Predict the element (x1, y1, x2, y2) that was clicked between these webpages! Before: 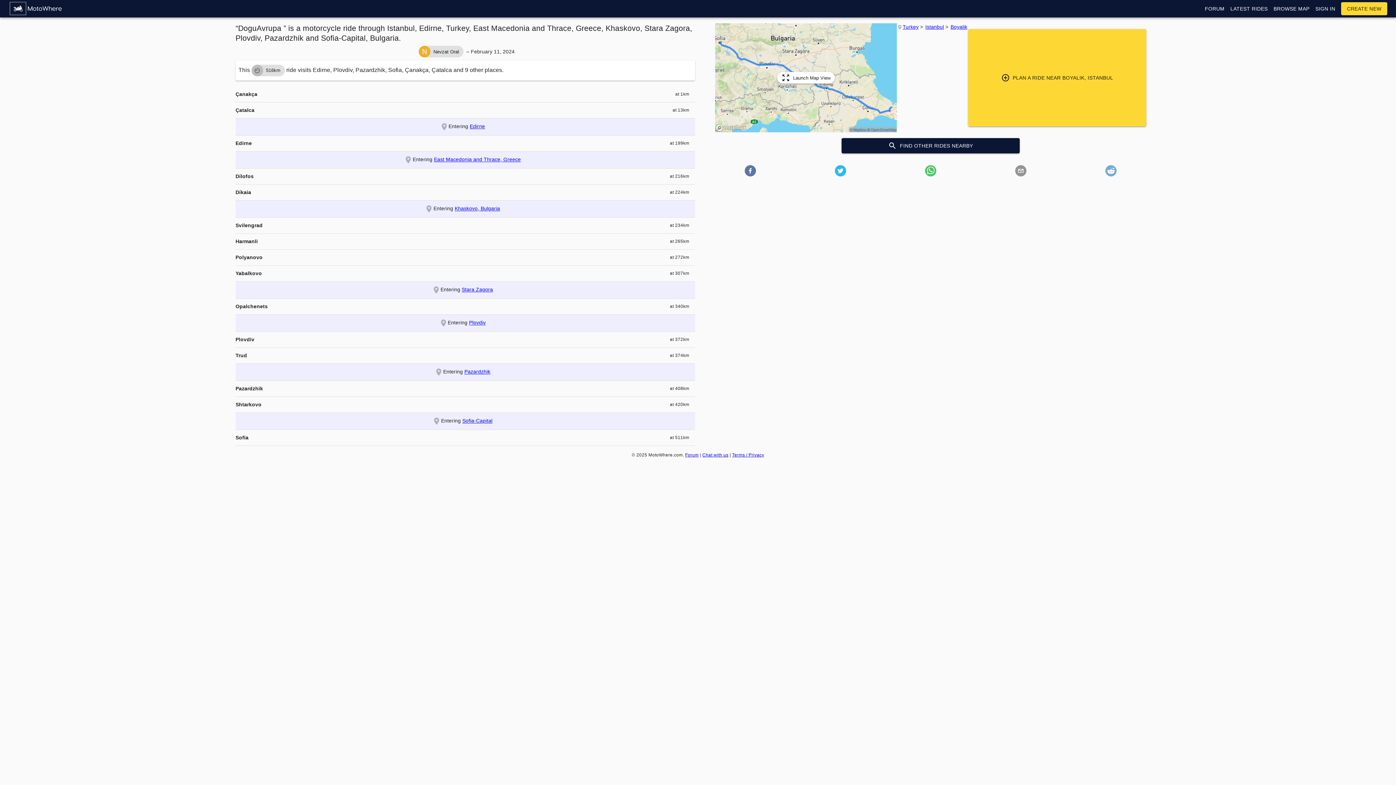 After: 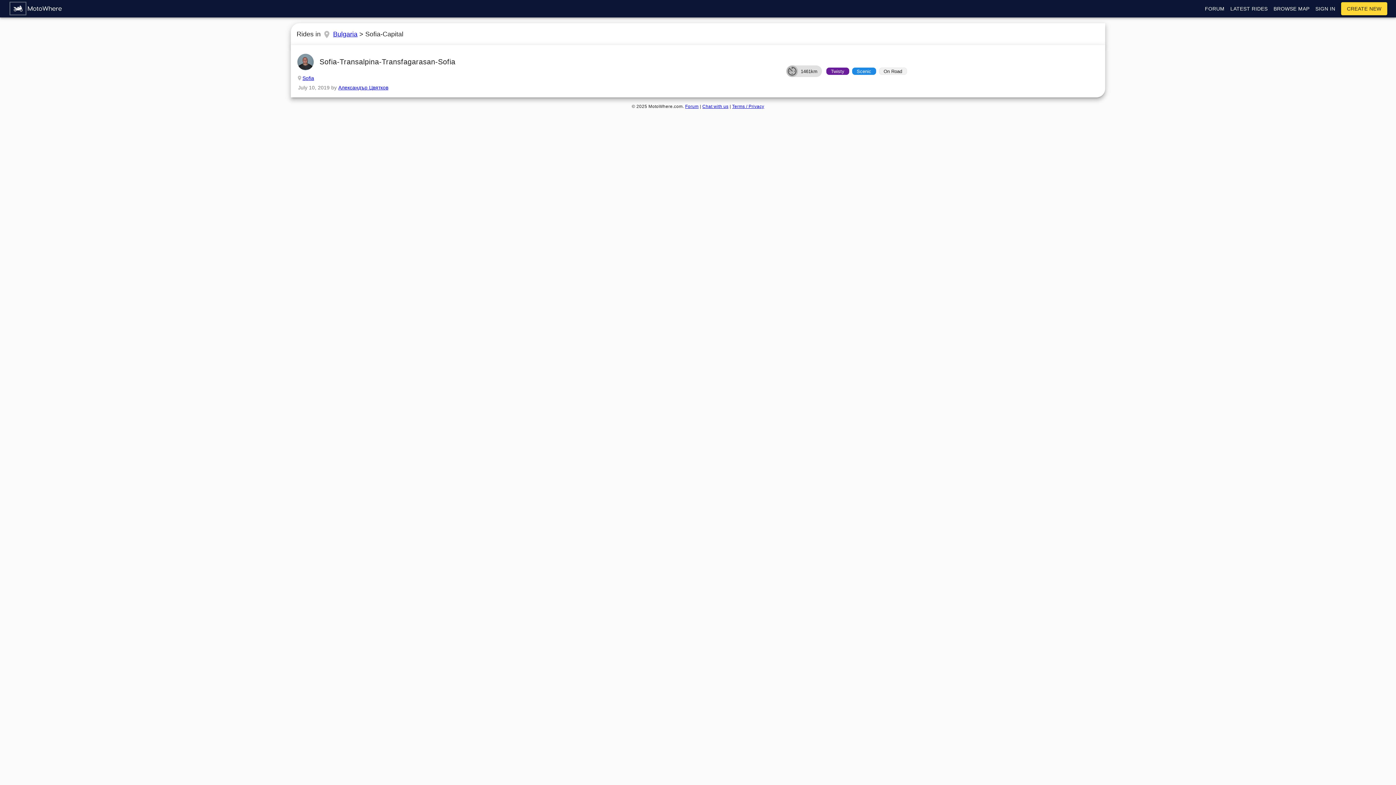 Action: label: Sofia-Capital bbox: (462, 418, 492, 423)